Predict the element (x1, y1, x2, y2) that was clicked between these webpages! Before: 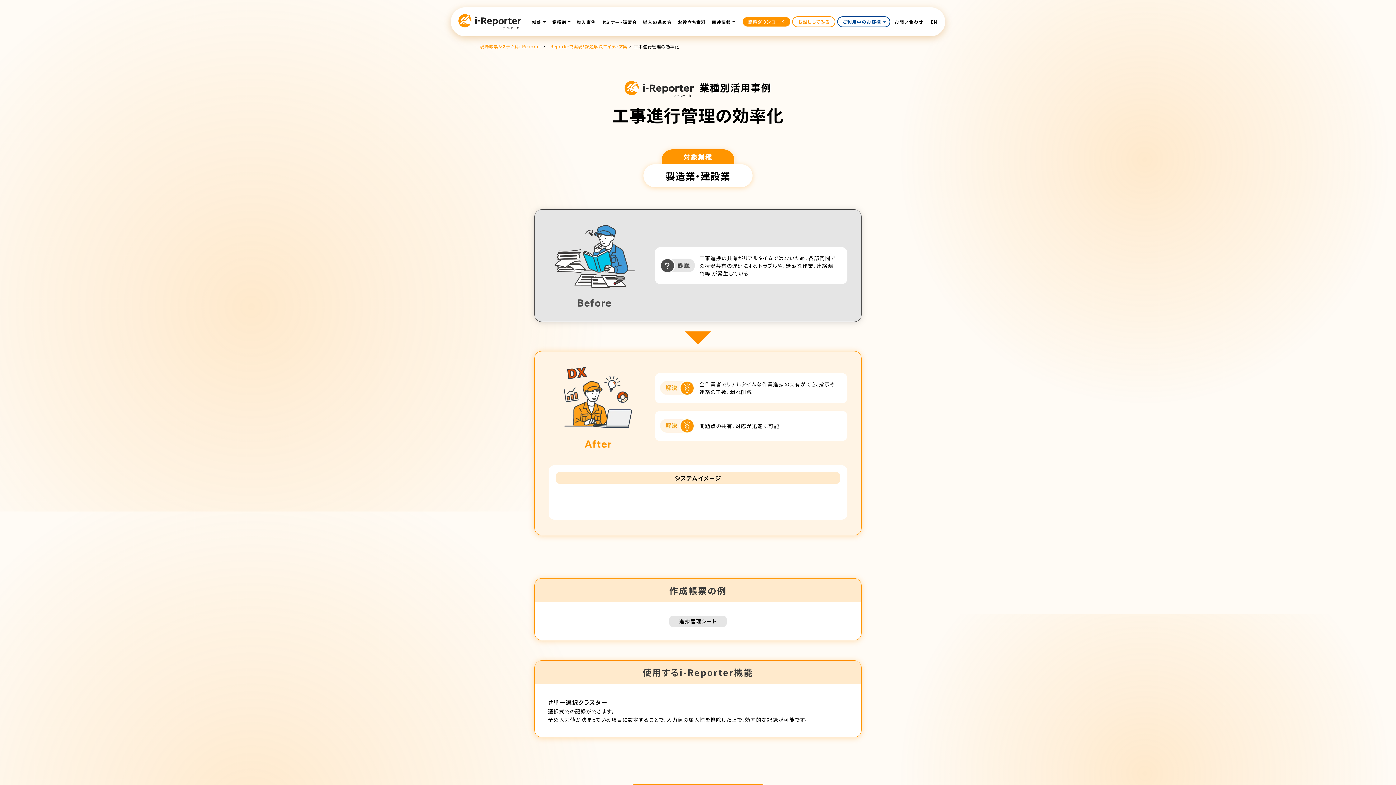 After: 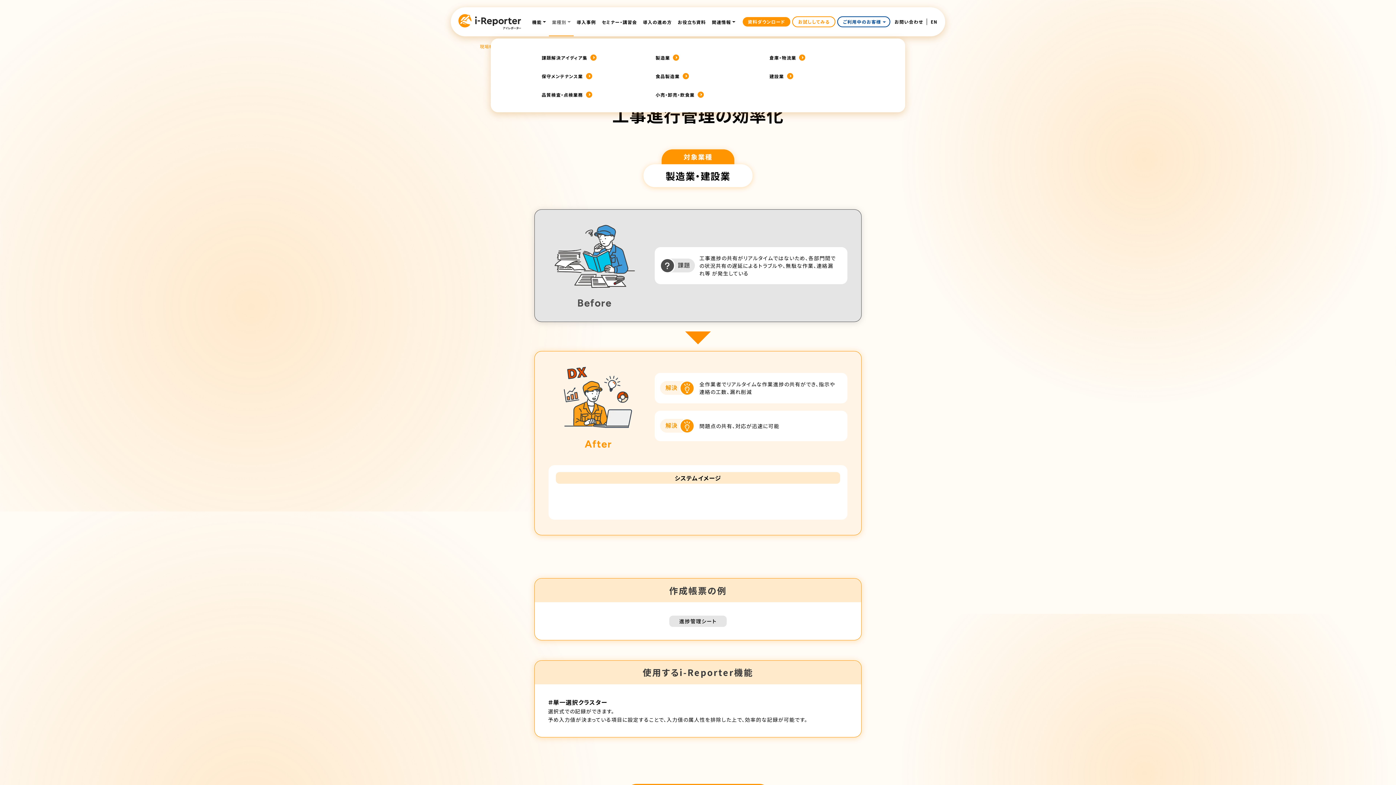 Action: label: 業種別 bbox: (549, 5, 573, 38)